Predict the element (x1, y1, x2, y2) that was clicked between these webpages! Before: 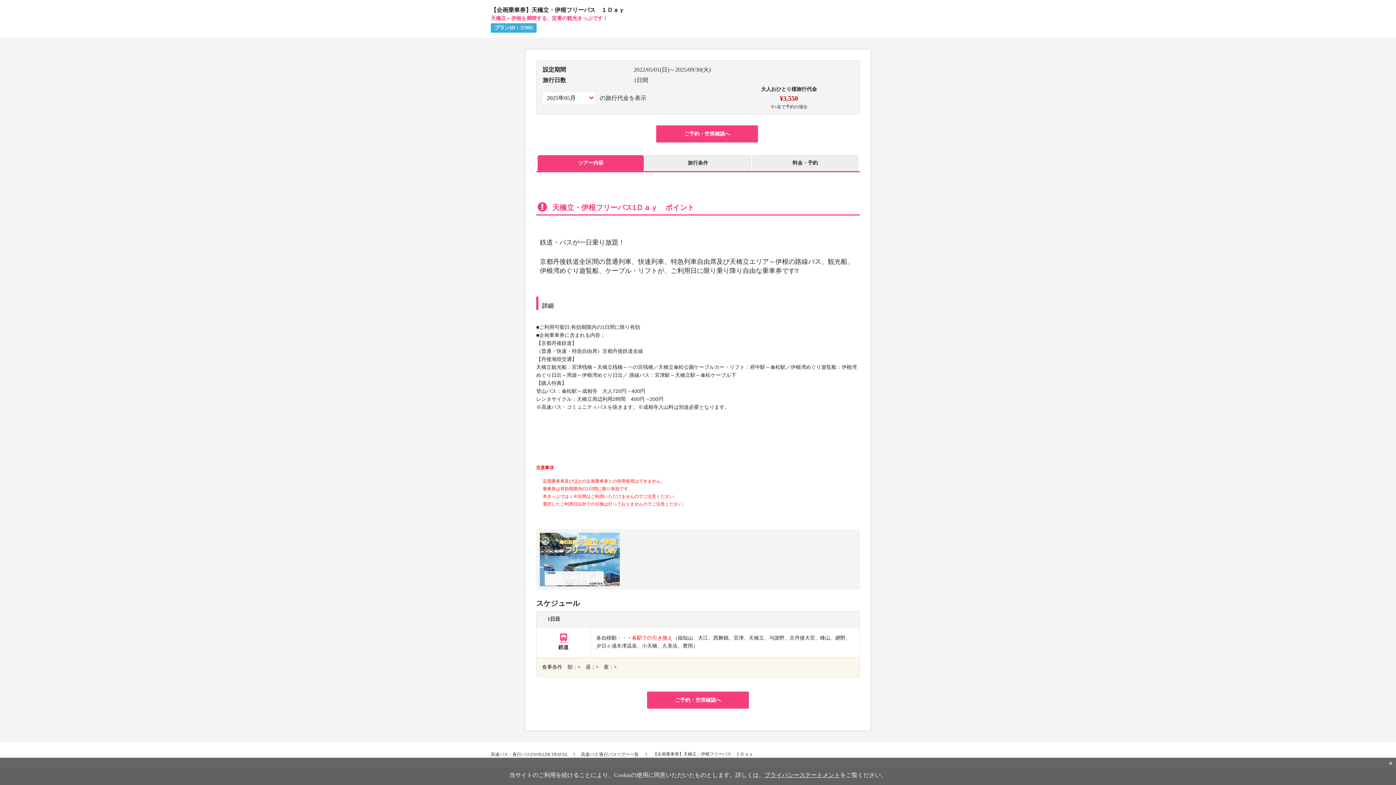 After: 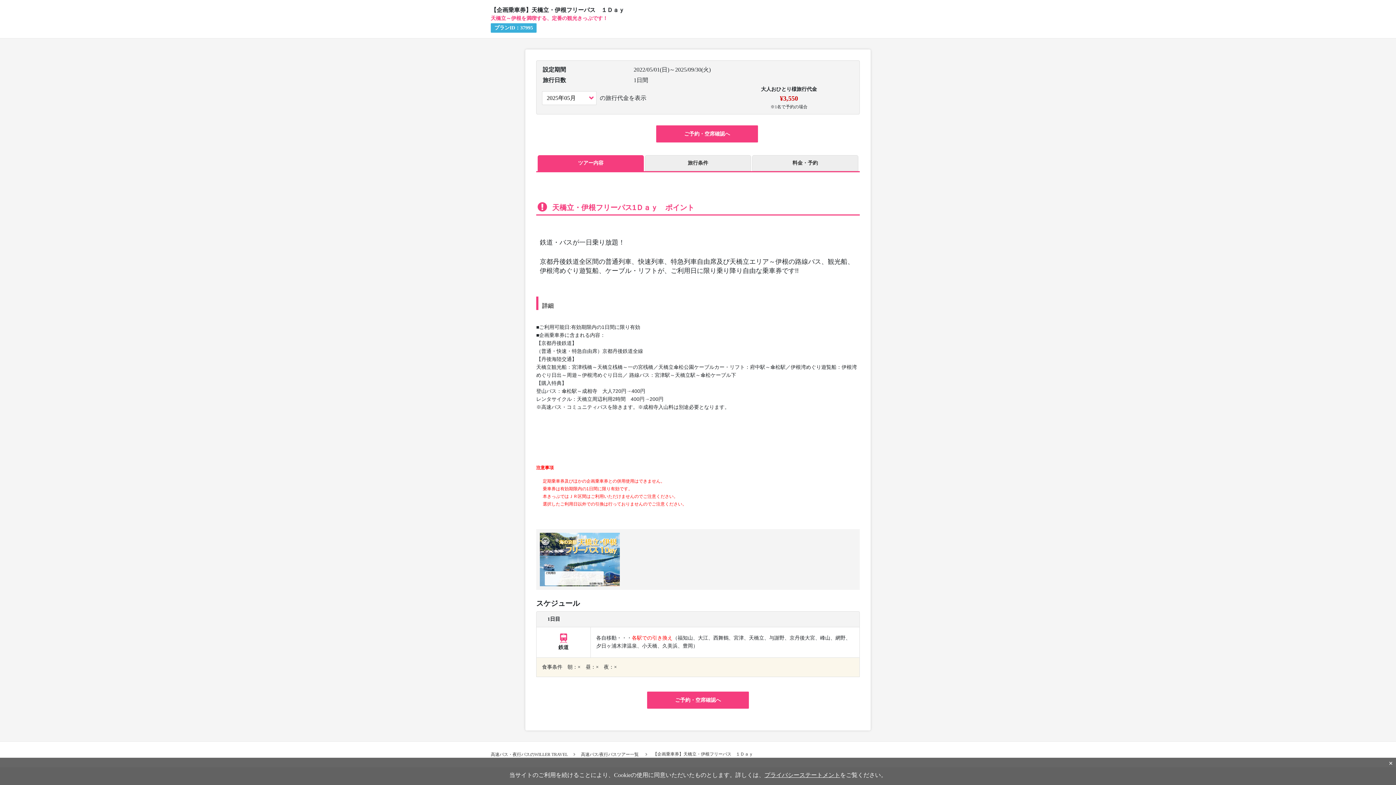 Action: label: 【企画乗車券】天橋立・伊根フリーパス　１Ｄａｙ bbox: (653, 751, 753, 756)